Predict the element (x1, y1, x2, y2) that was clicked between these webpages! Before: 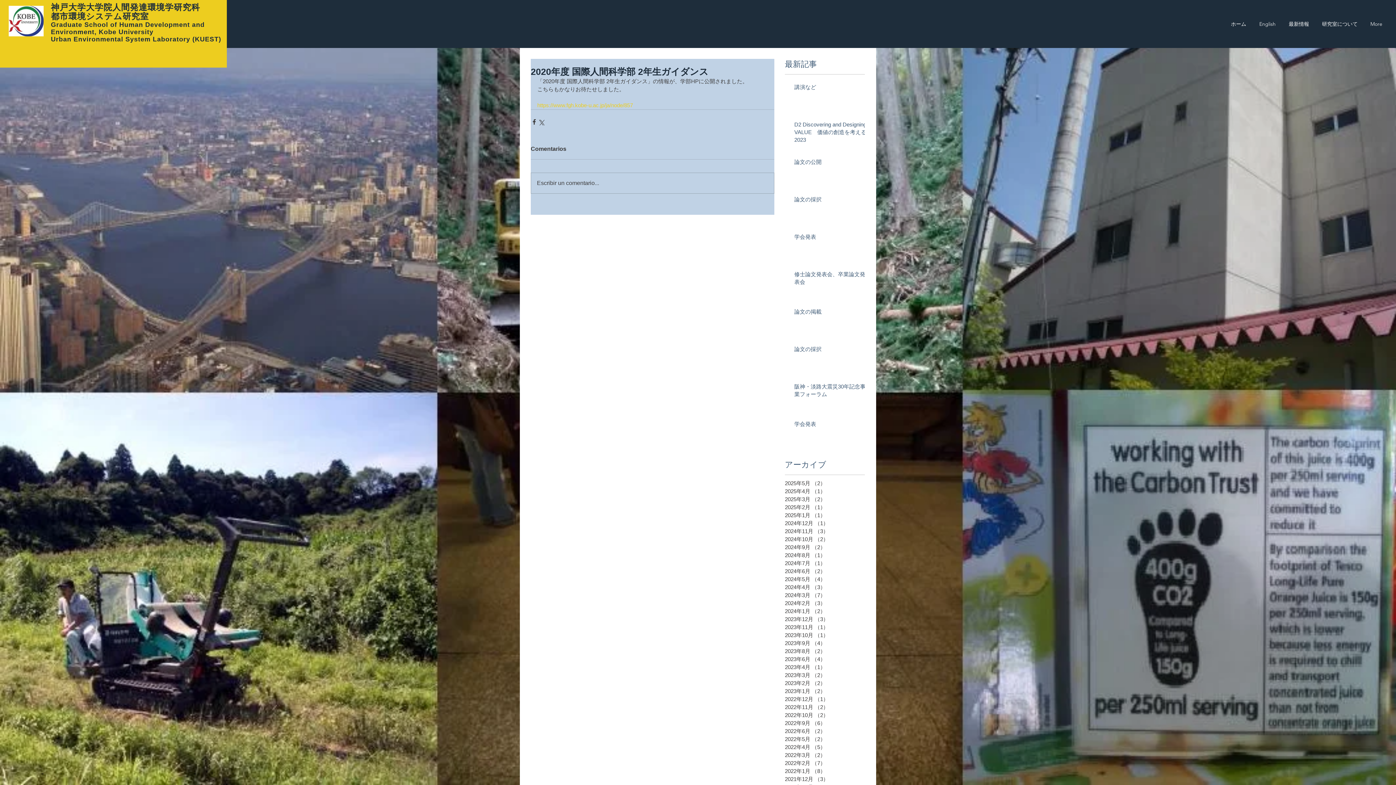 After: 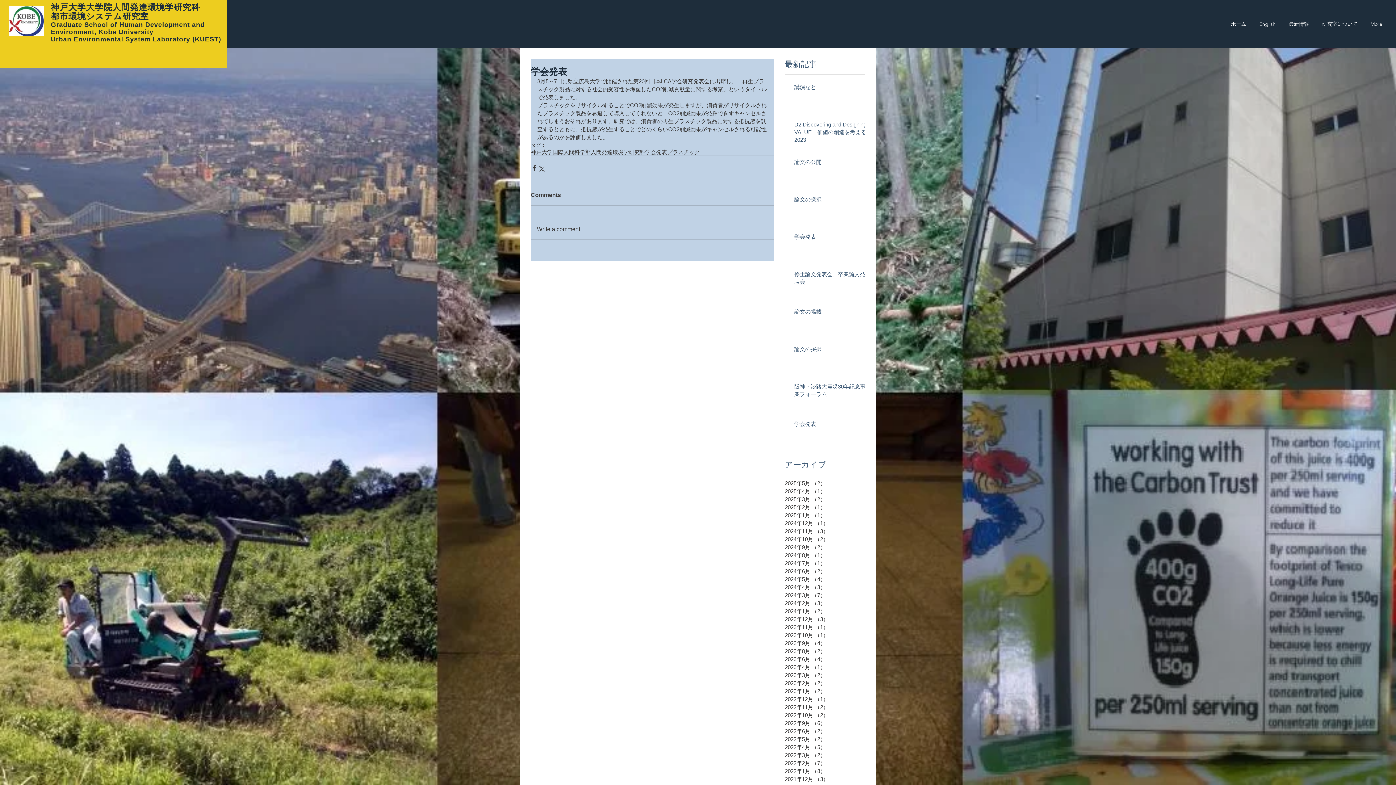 Action: bbox: (794, 233, 869, 243) label: 学会発表